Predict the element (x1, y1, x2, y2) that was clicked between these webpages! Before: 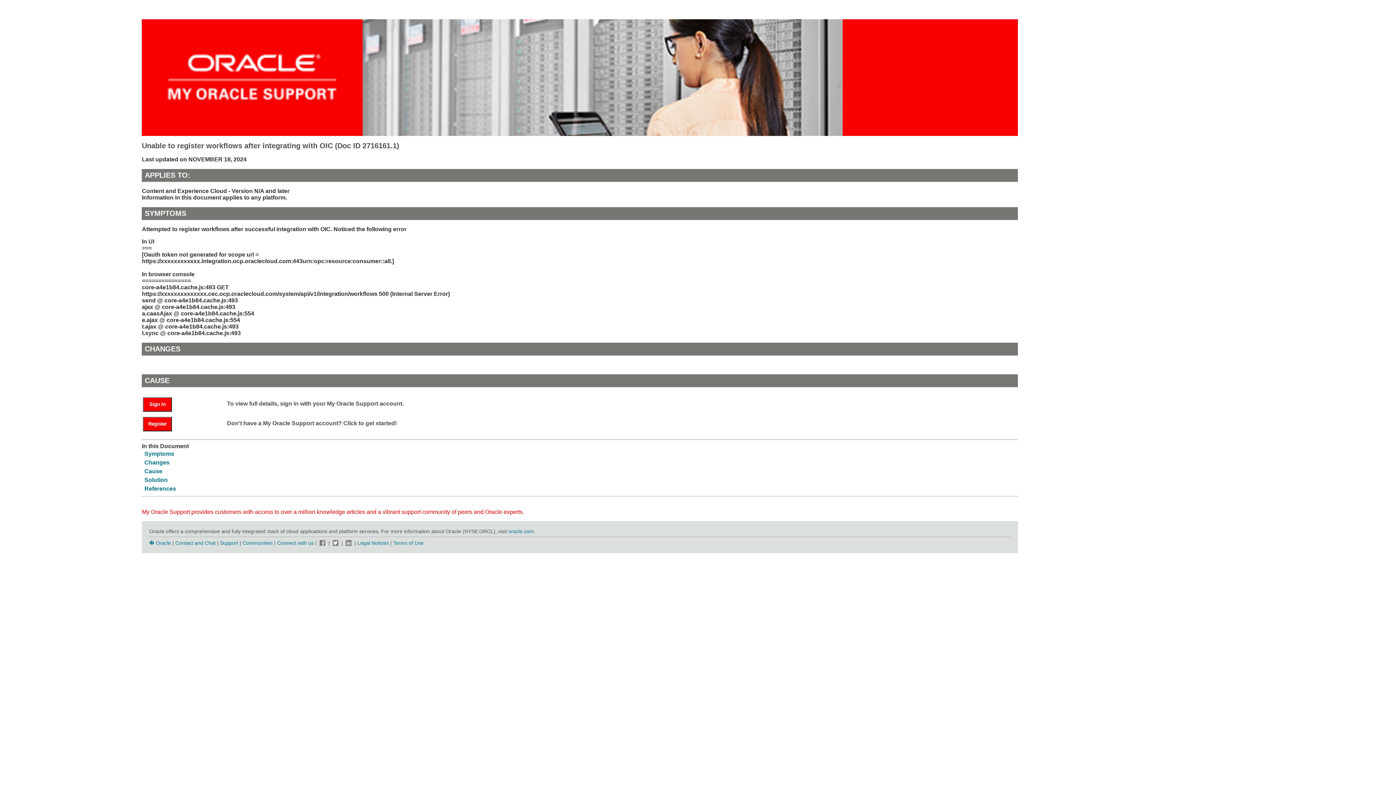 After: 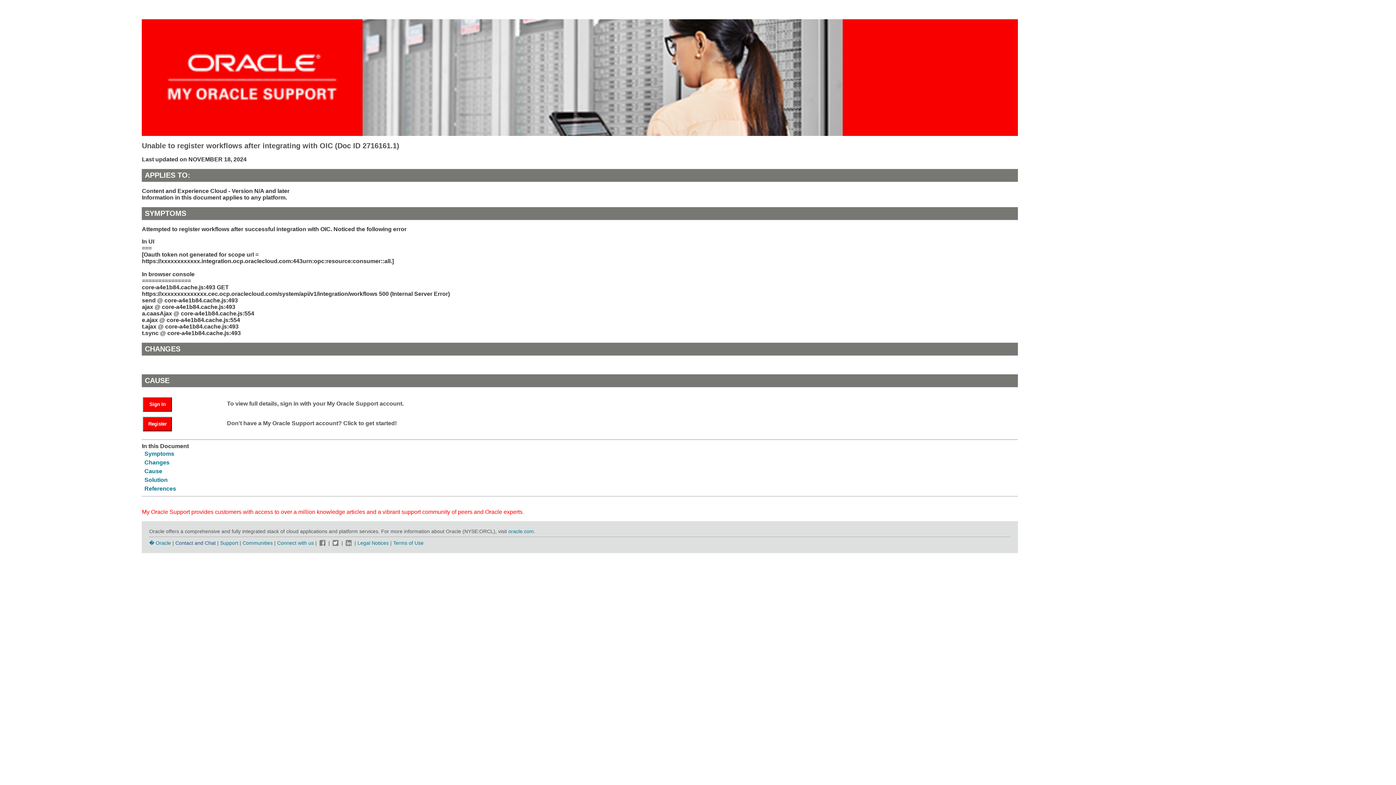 Action: label: Contact and Chat bbox: (175, 540, 215, 546)